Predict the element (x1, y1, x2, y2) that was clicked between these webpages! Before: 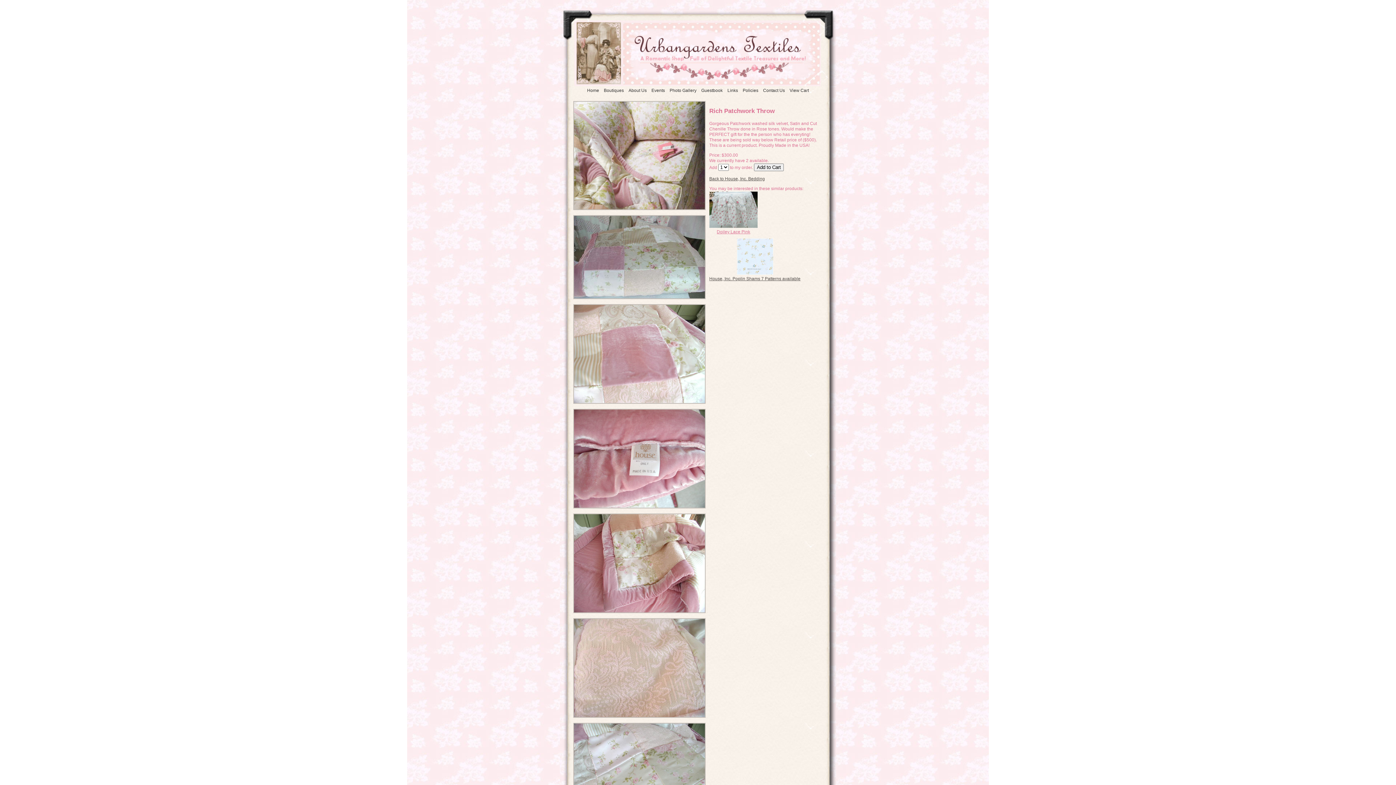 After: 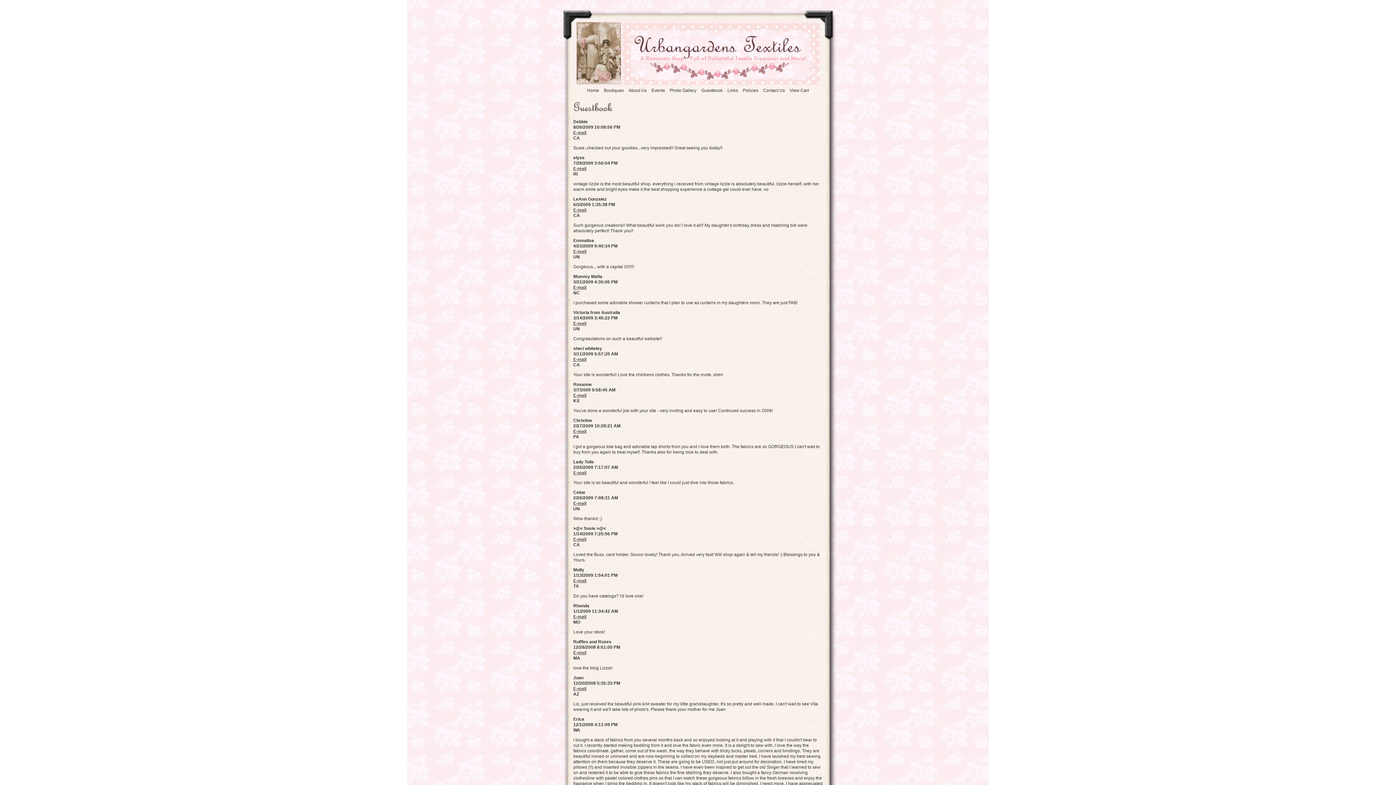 Action: label: Guestbook bbox: (699, 88, 724, 93)